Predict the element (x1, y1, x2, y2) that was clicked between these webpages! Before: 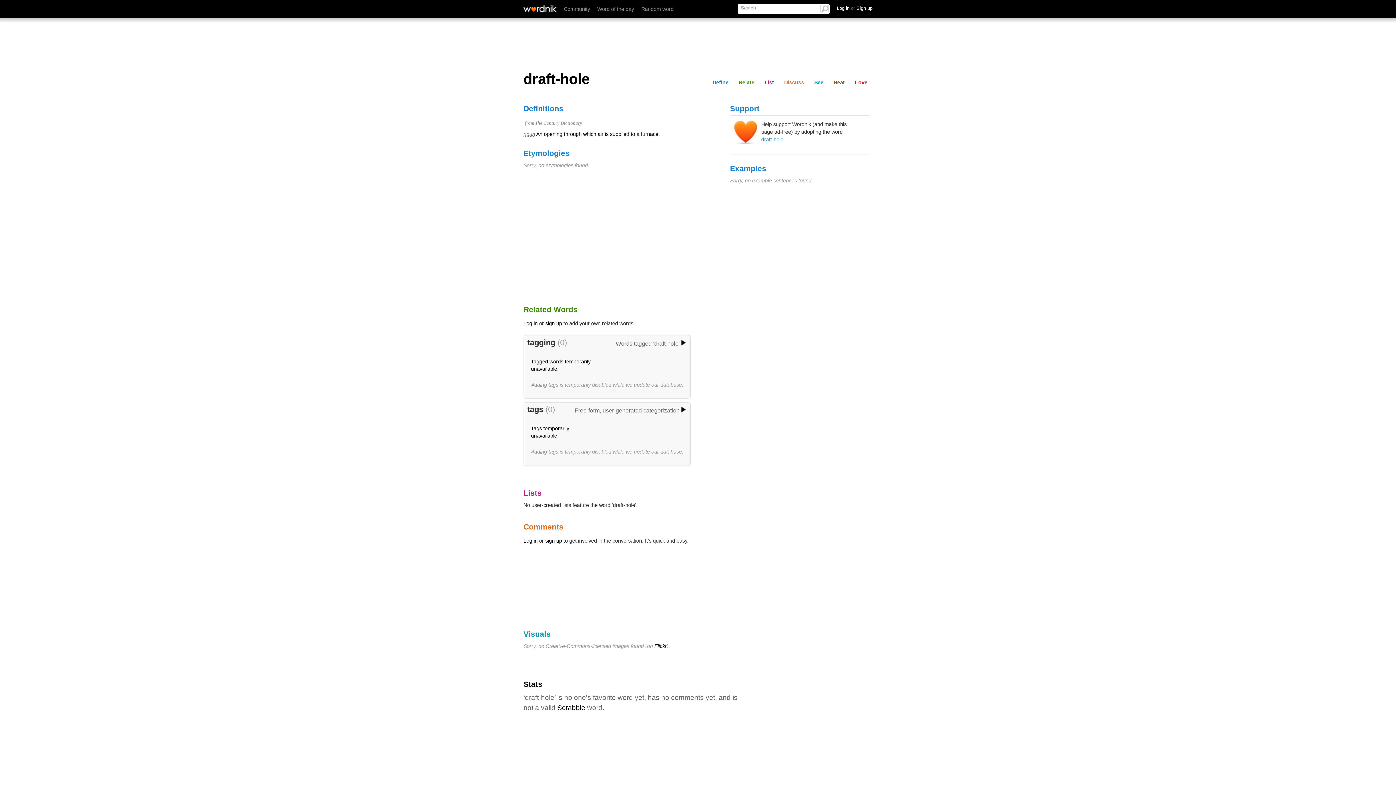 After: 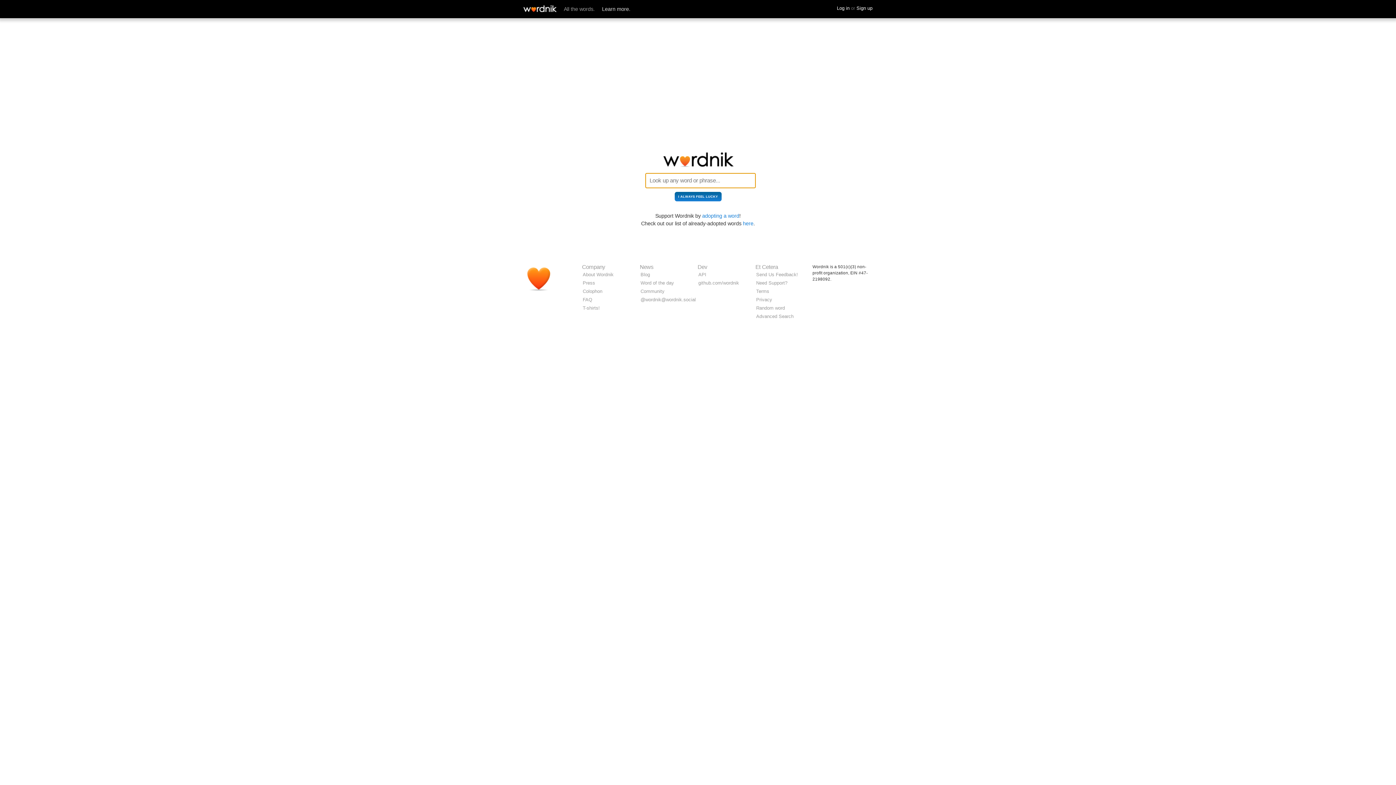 Action: bbox: (523, 5, 556, 12)